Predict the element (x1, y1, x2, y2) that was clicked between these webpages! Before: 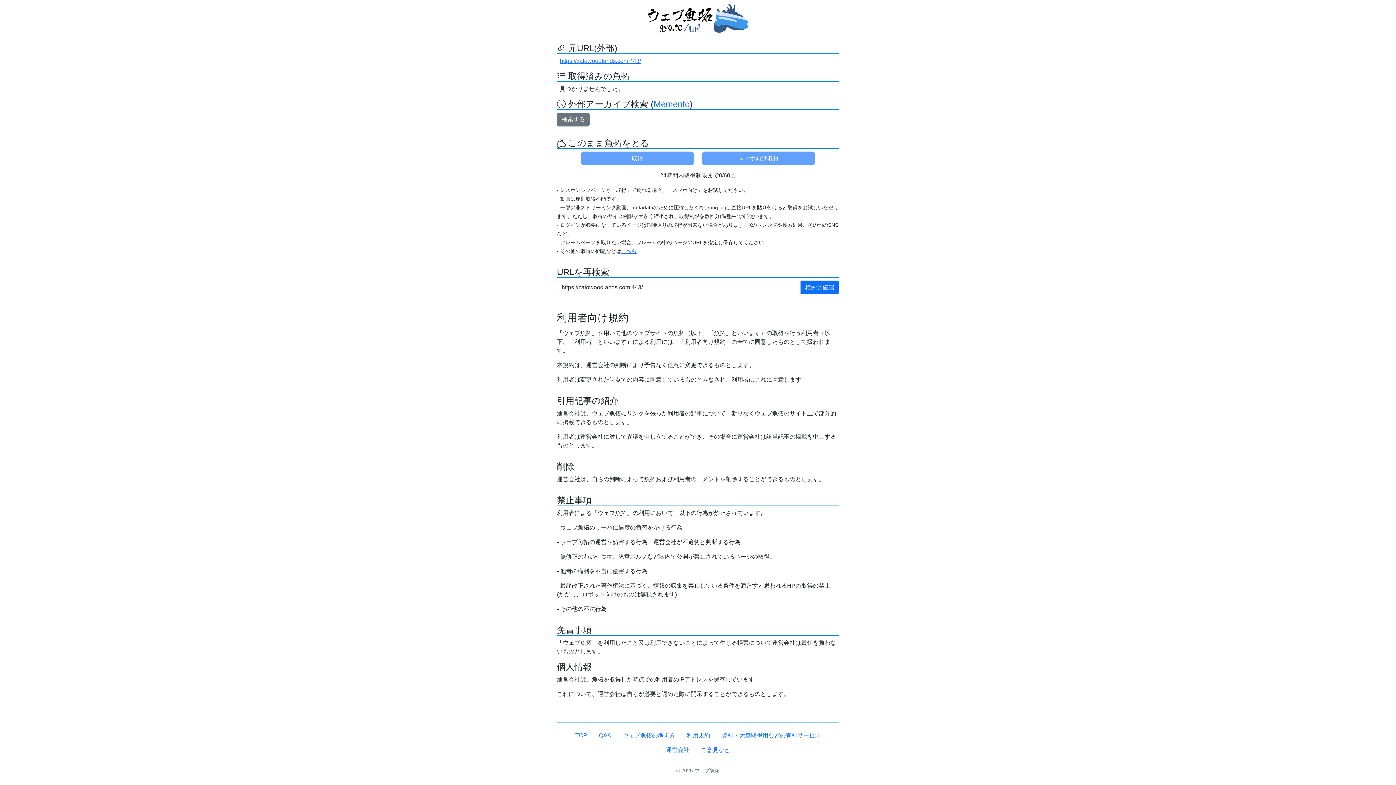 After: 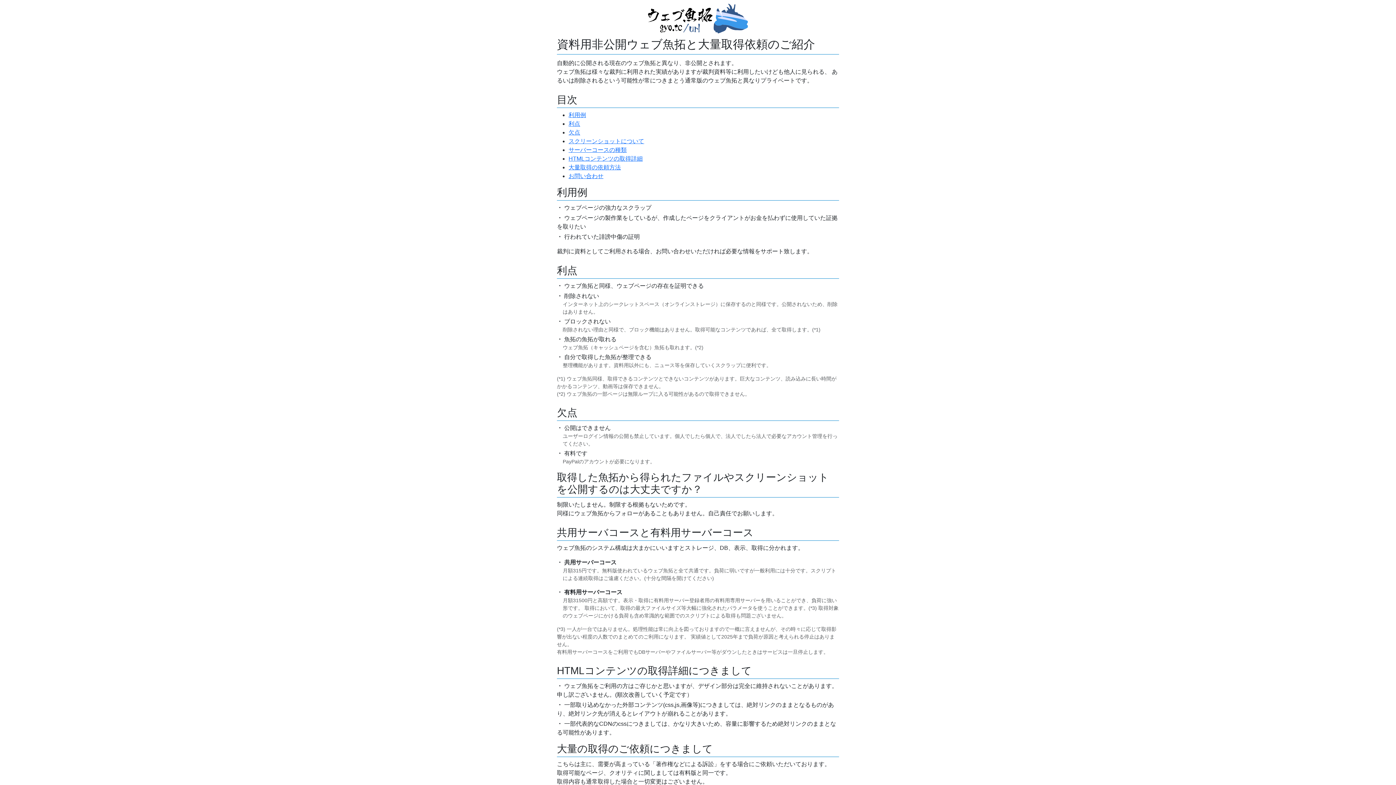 Action: label: 資料・大量取得用などの有料サービス bbox: (716, 728, 826, 743)